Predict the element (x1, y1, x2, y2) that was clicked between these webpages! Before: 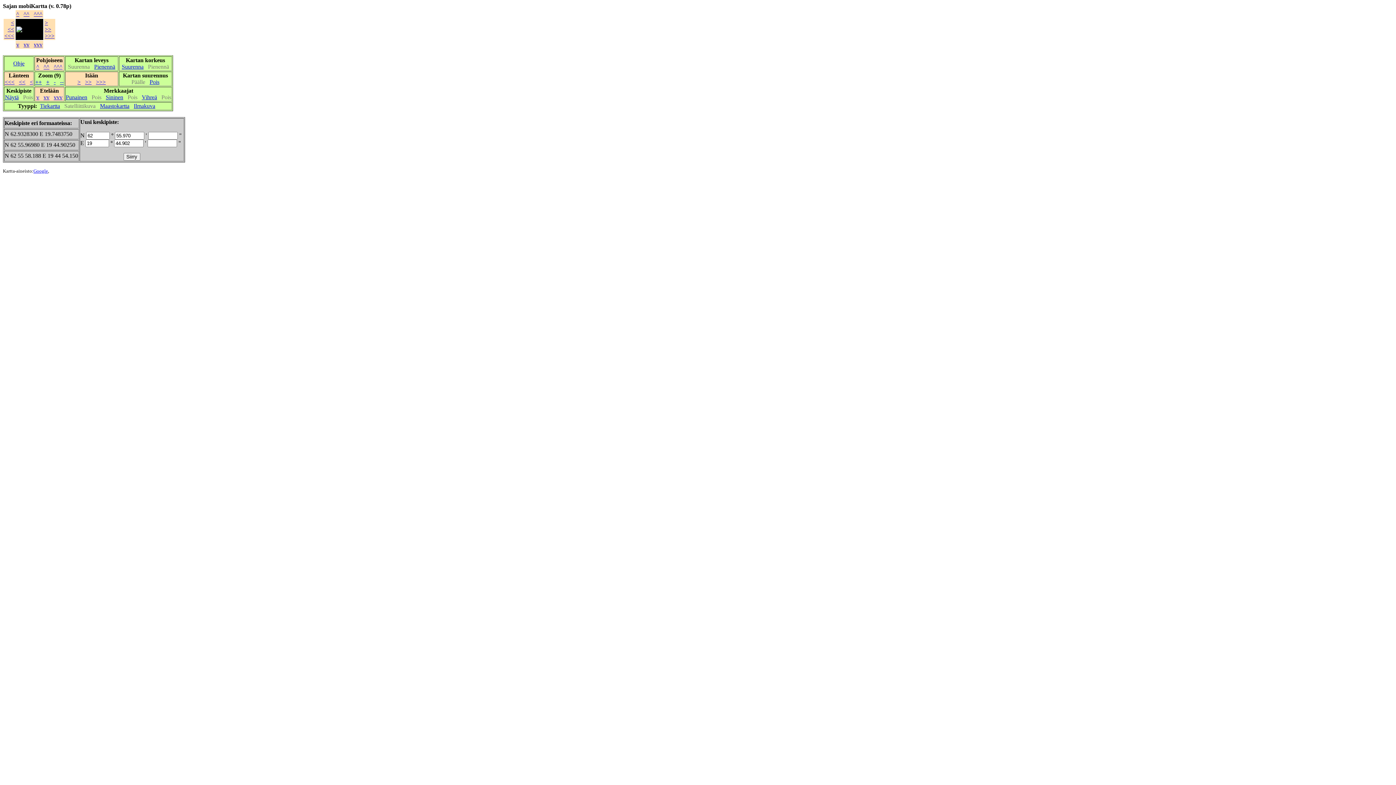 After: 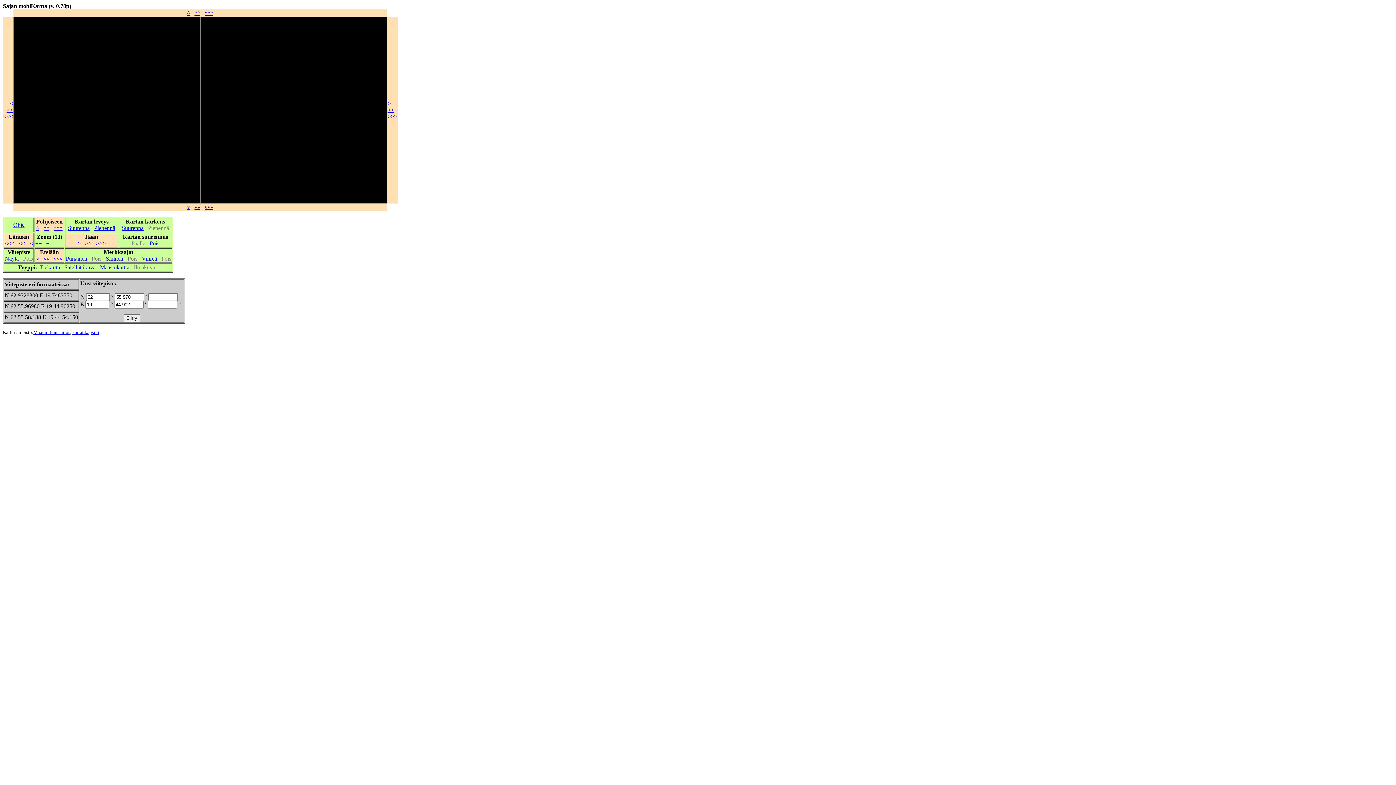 Action: label: Ilmakuva bbox: (133, 102, 155, 109)